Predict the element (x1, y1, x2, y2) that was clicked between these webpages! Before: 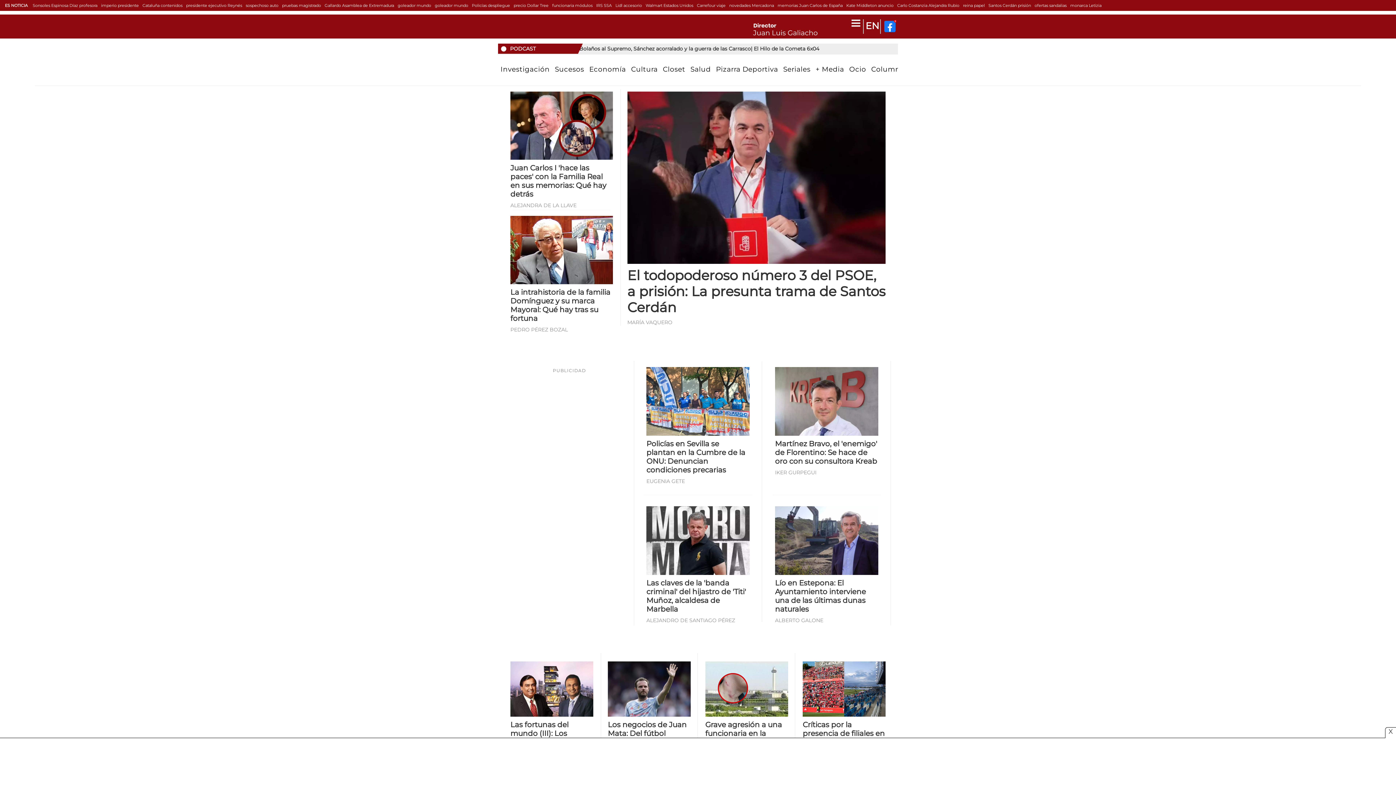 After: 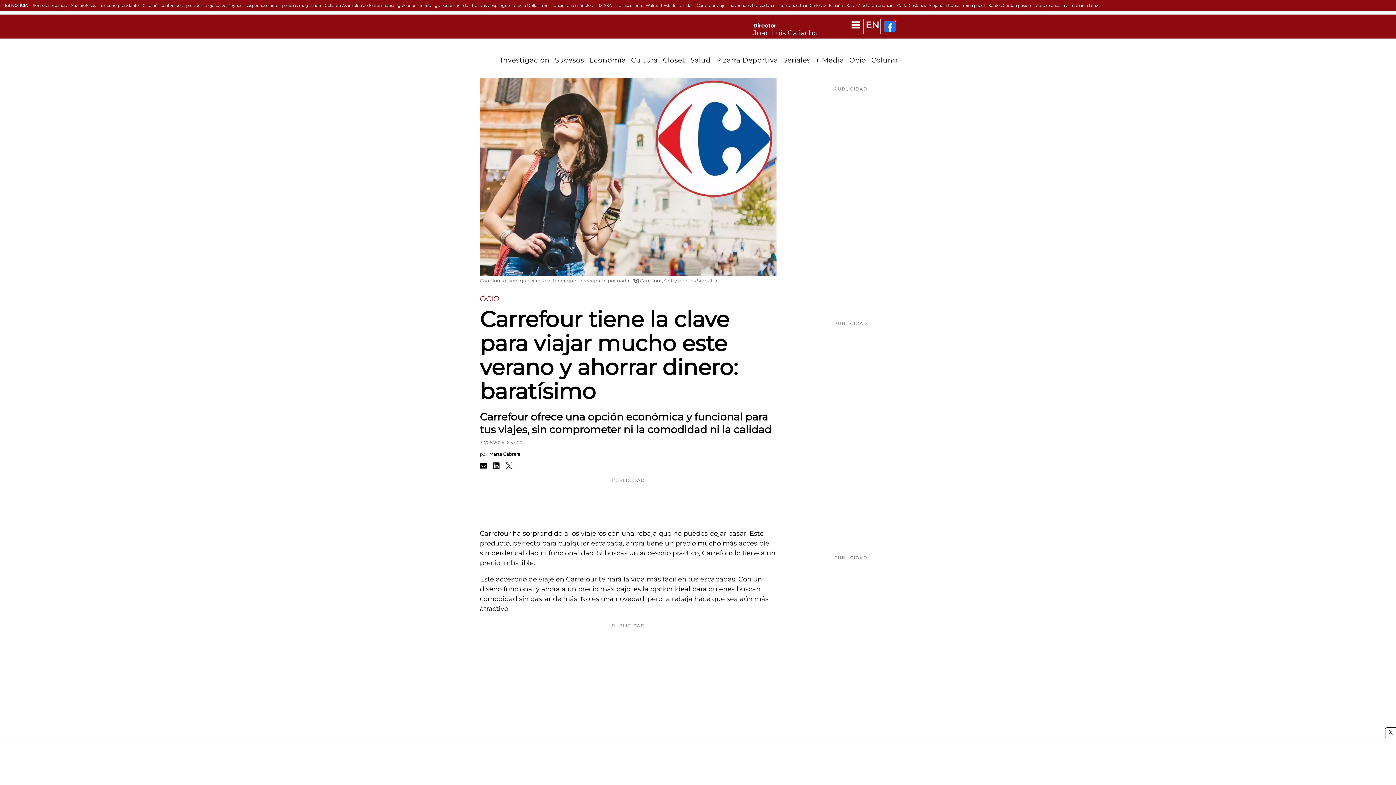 Action: bbox: (697, 2, 725, 8) label: Carrefour viaje